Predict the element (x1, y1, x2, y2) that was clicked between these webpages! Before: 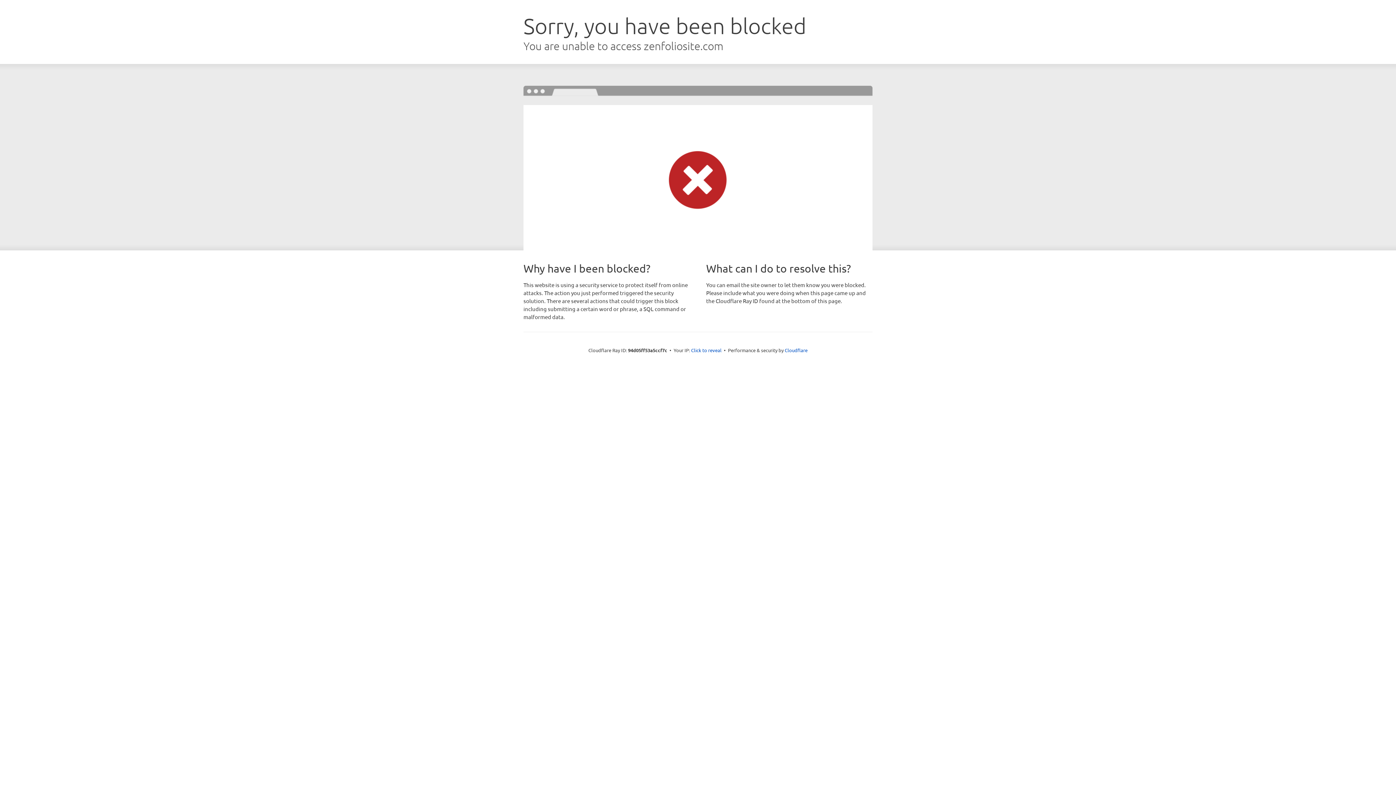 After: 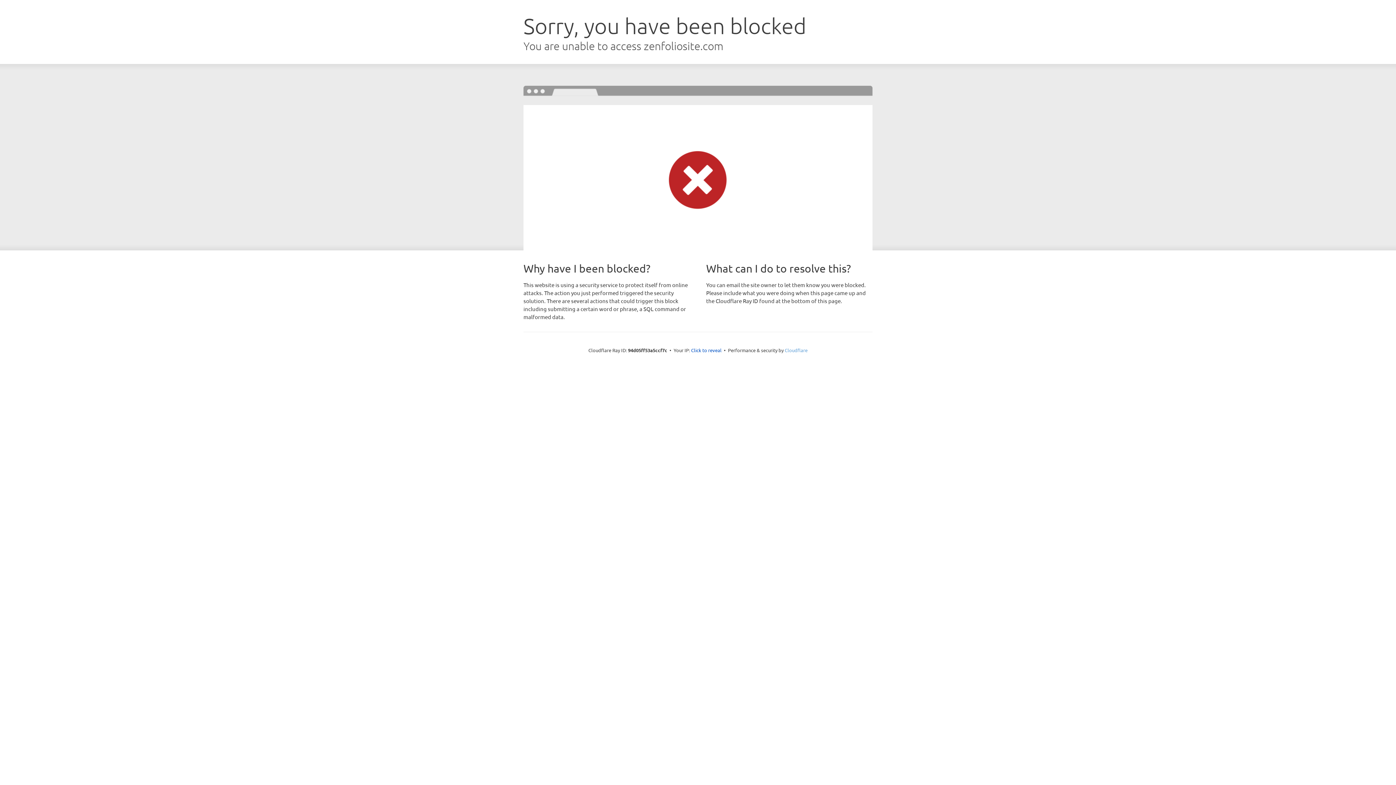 Action: label: Cloudflare bbox: (784, 347, 807, 353)